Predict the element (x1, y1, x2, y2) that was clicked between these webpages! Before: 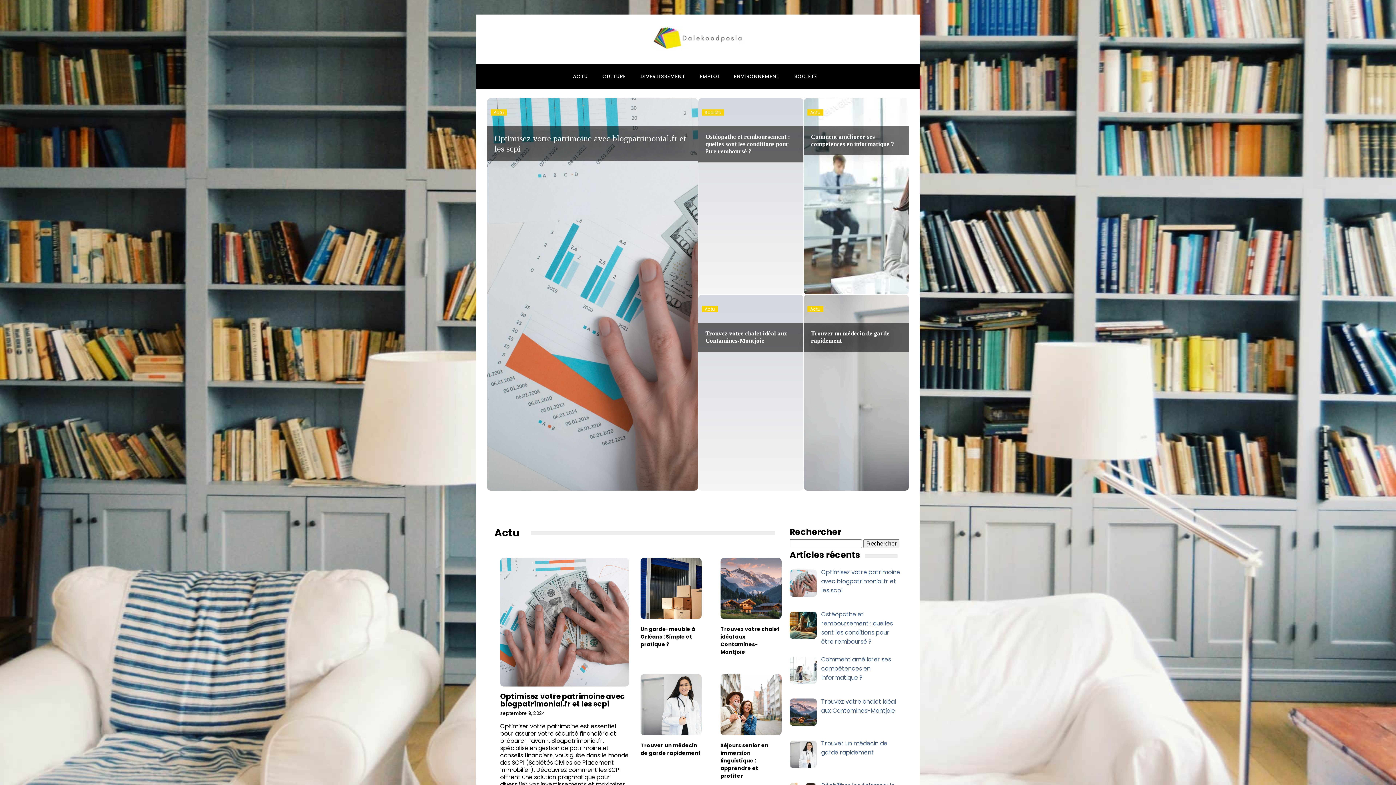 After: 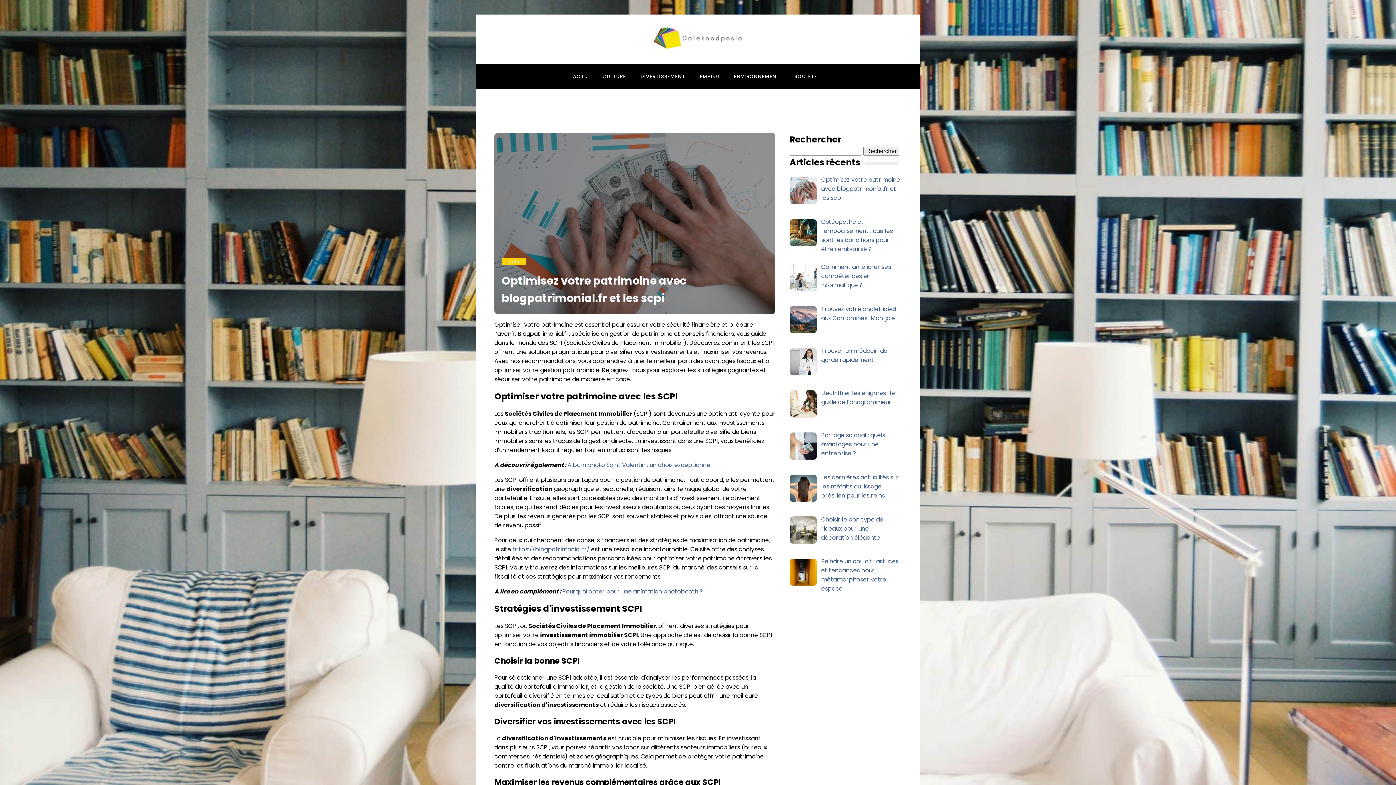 Action: label: Optimisez votre patrimoine avec blogpatrimonial.fr et les scpi bbox: (500, 691, 625, 709)